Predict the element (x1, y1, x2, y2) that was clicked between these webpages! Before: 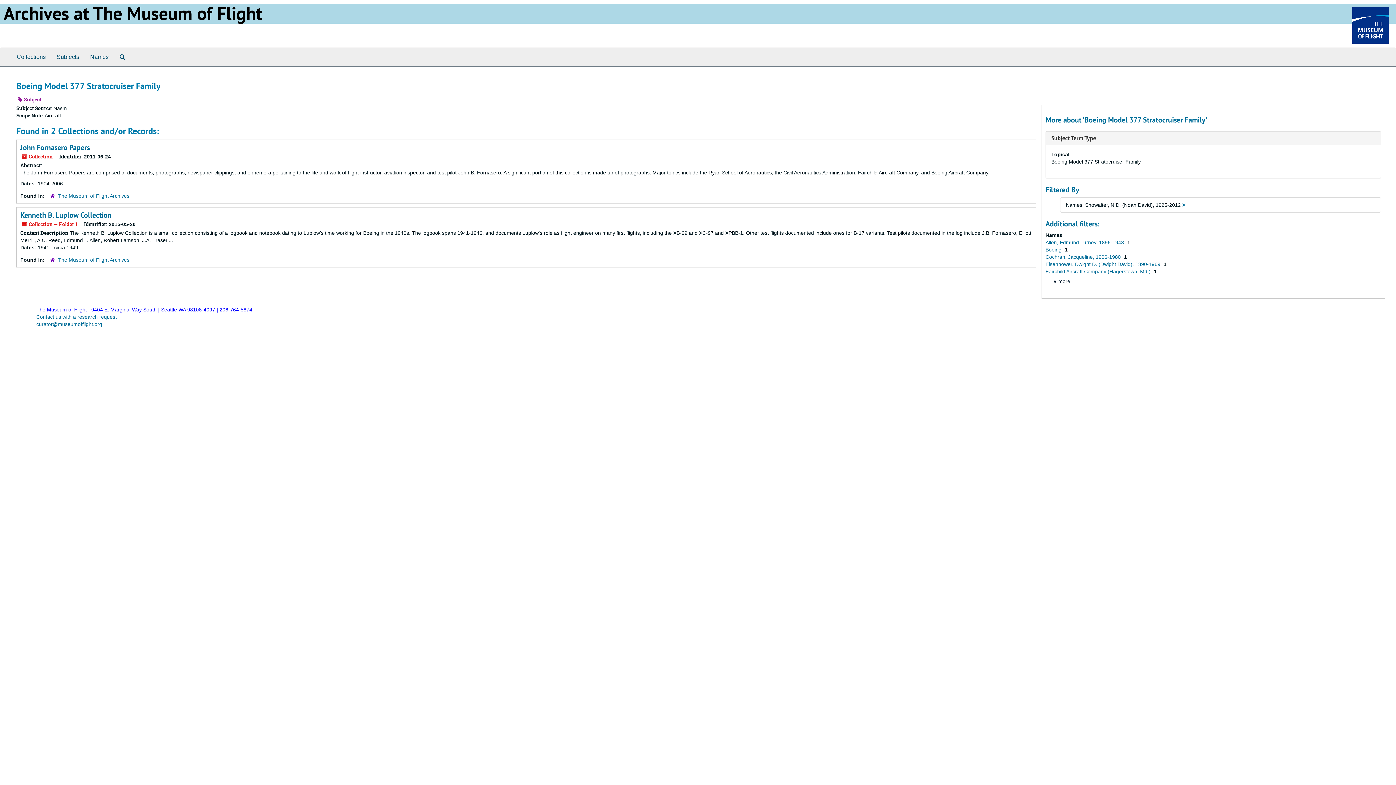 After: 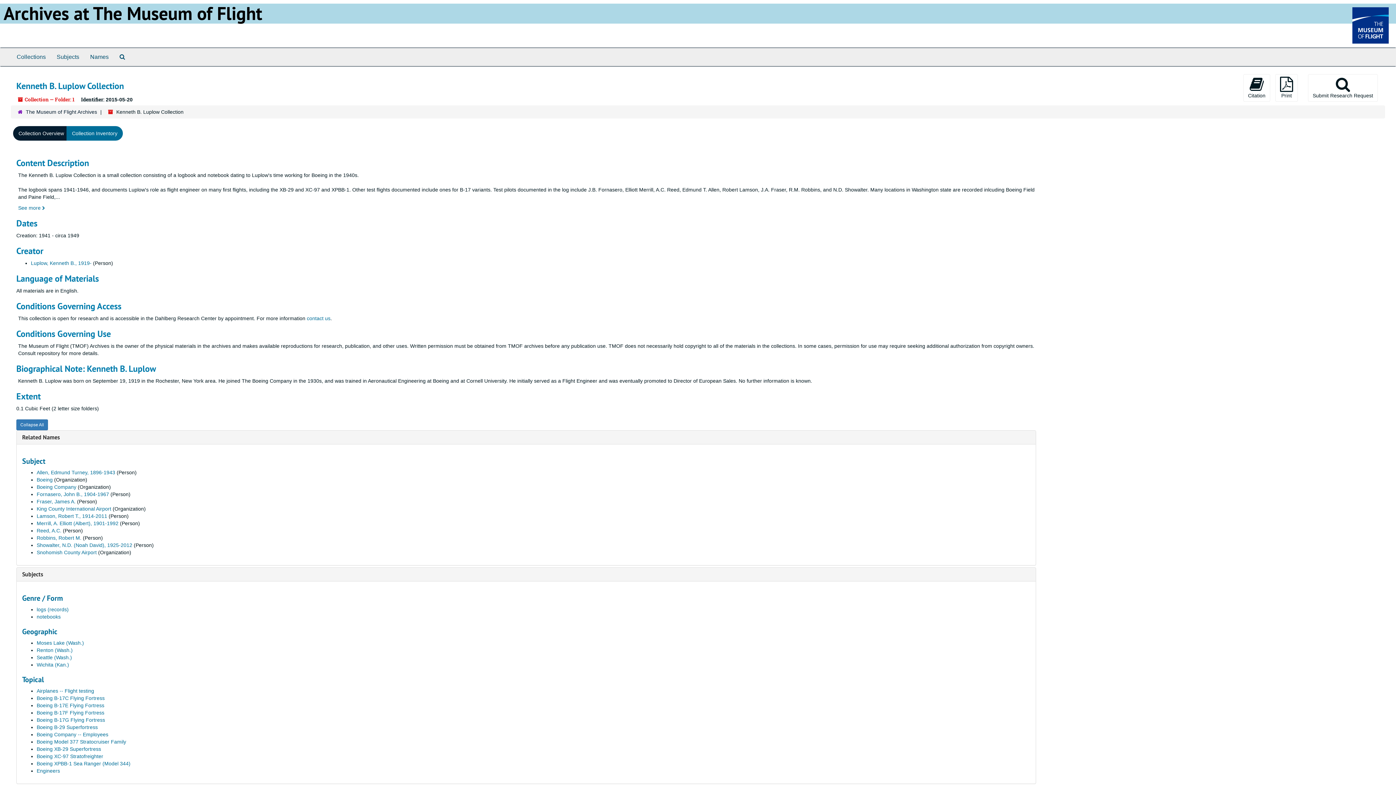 Action: bbox: (20, 210, 111, 220) label: Kenneth B. Luplow Collection